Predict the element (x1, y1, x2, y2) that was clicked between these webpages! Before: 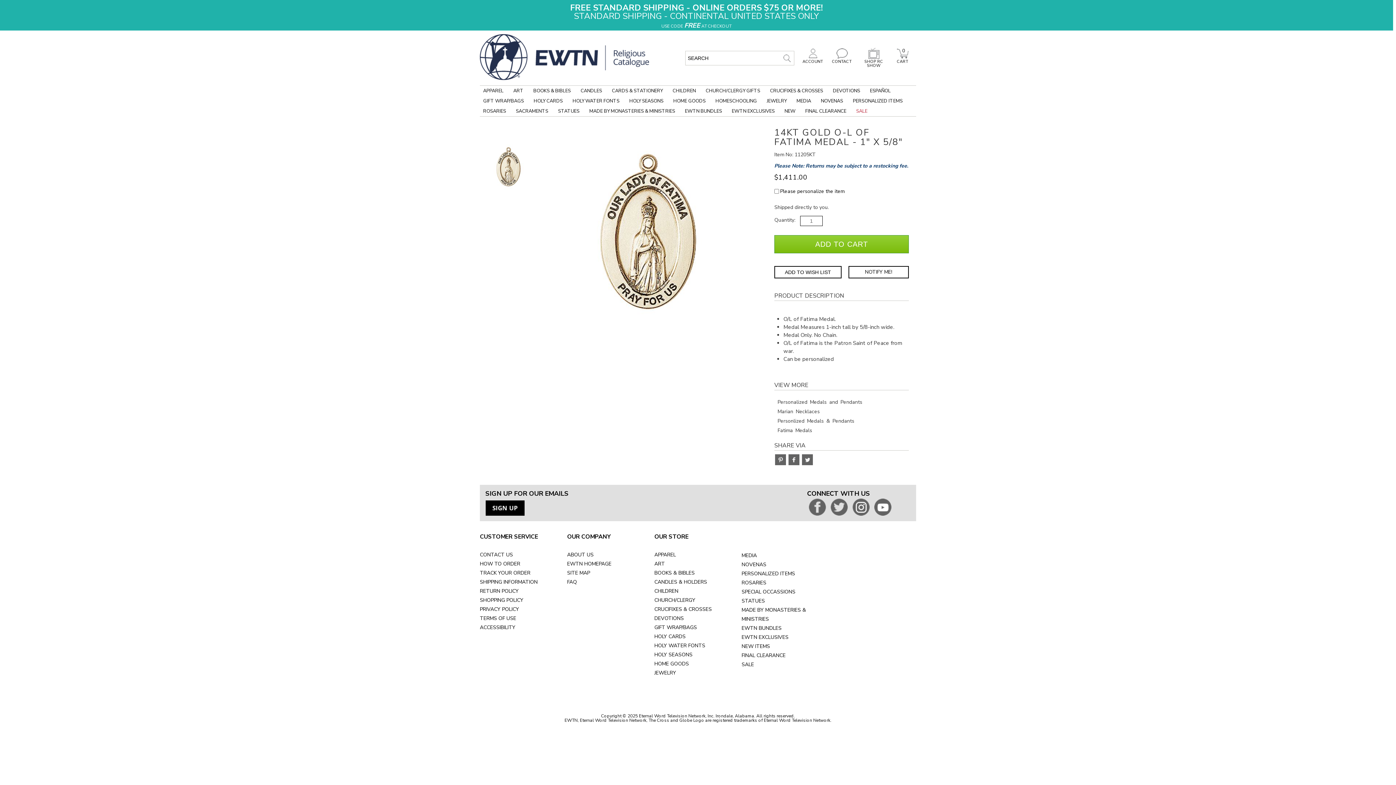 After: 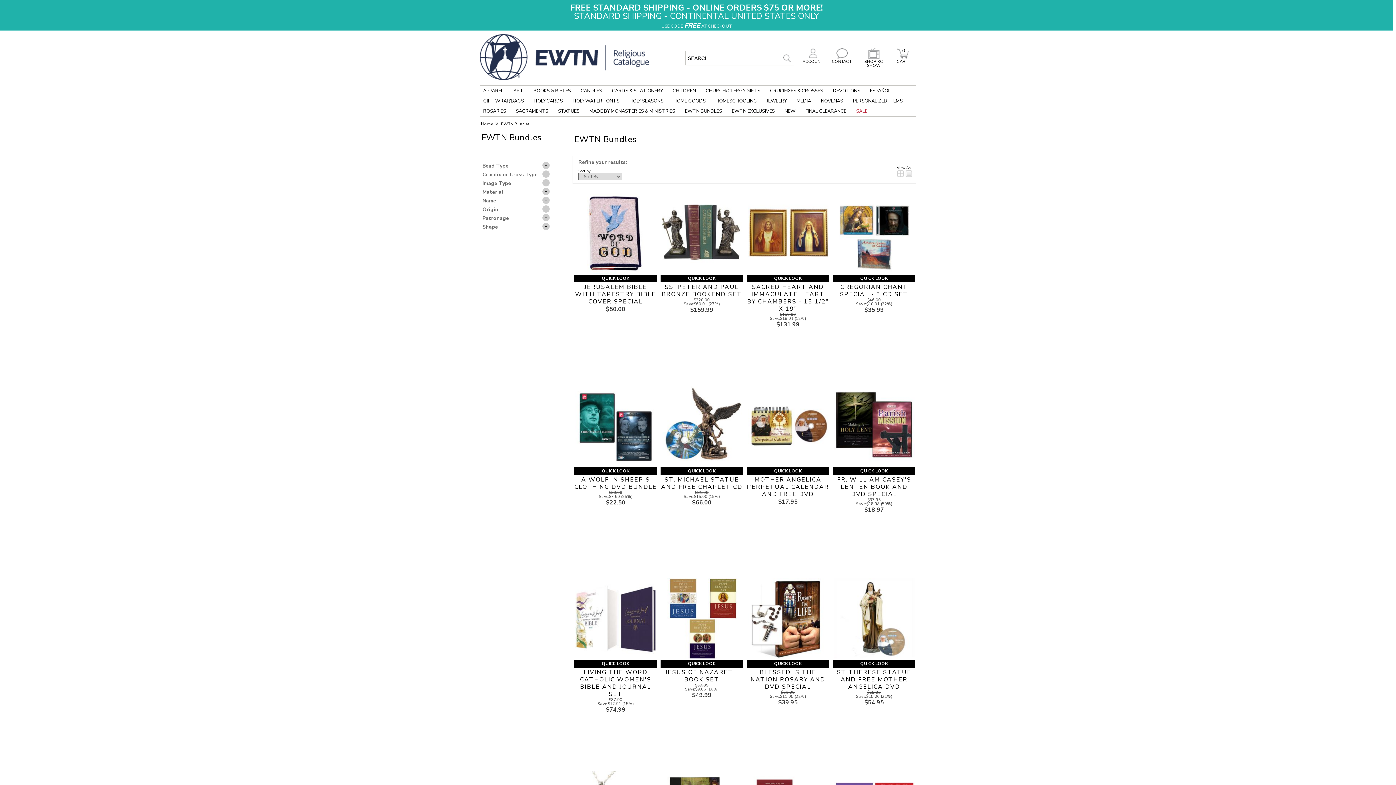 Action: label: EWTN BUNDLES bbox: (681, 106, 725, 116)